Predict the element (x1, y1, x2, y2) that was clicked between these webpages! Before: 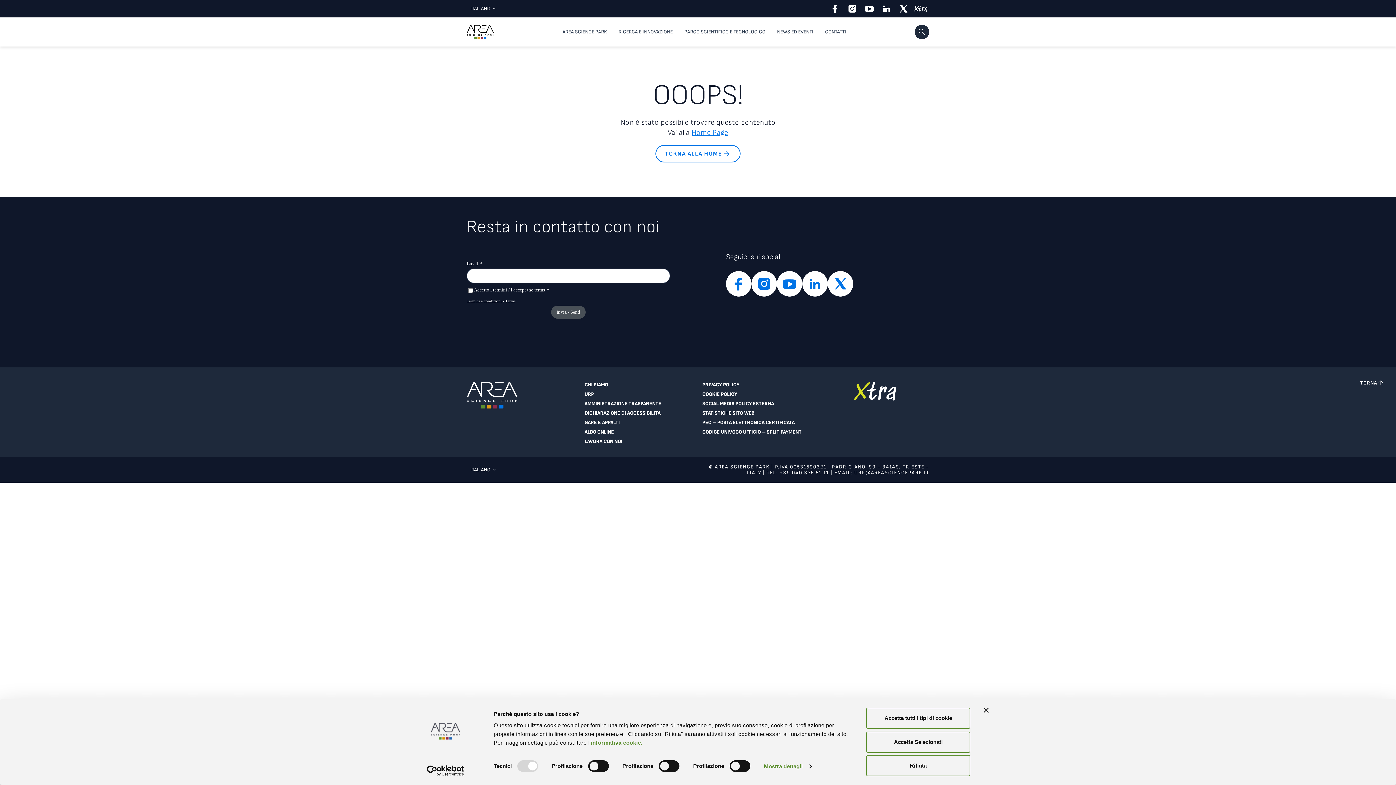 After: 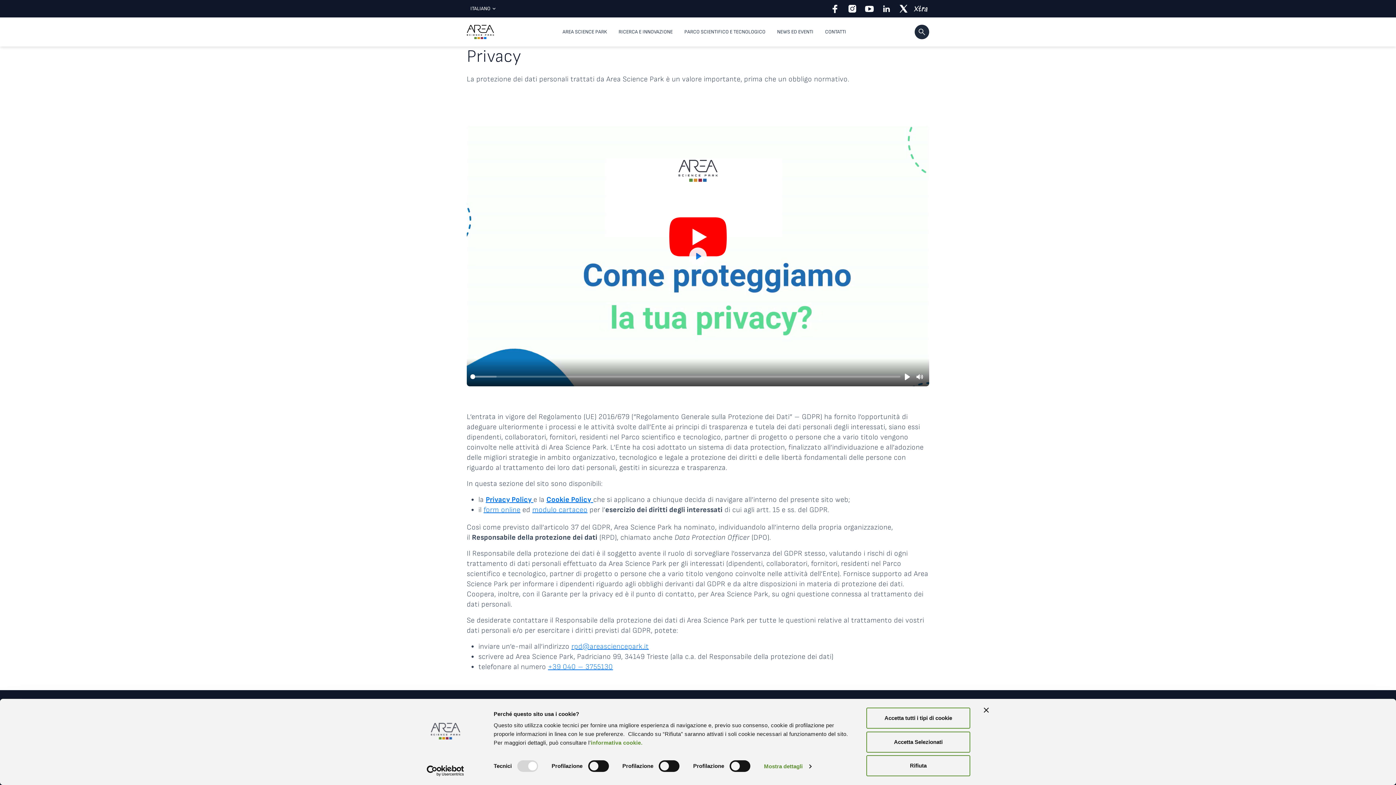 Action: label: informativa cookie. bbox: (590, 740, 642, 746)